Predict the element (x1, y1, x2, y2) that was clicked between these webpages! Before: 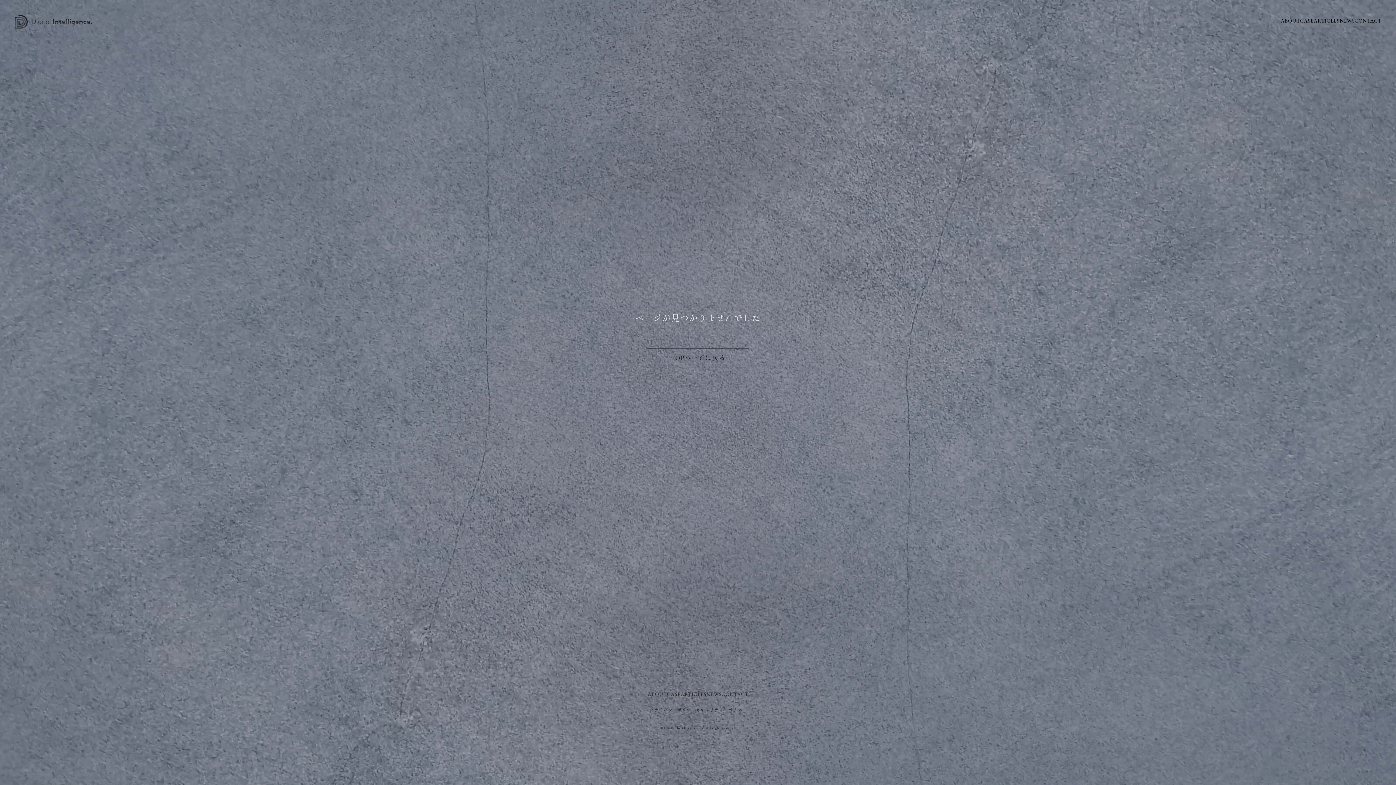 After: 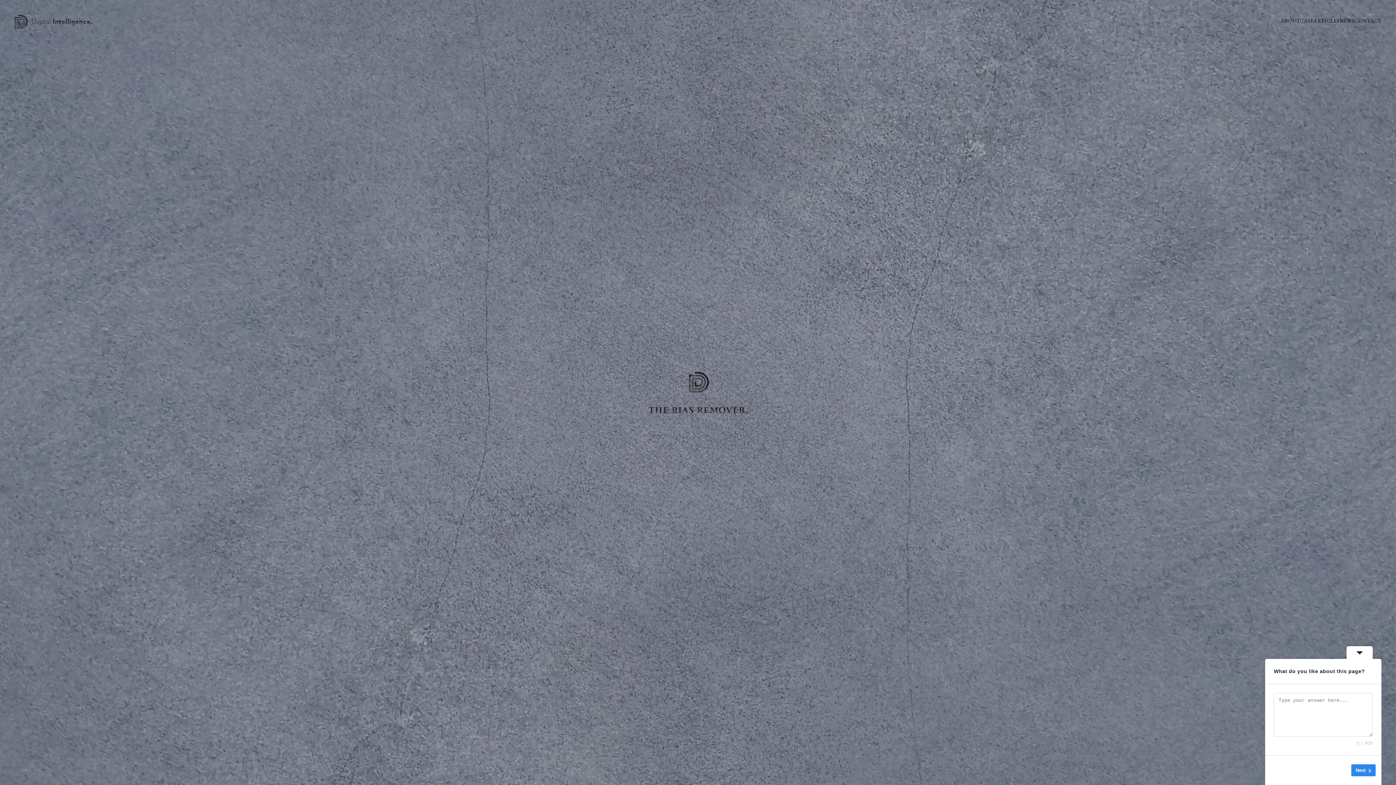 Action: label: TOPページに戻る bbox: (647, 348, 749, 367)